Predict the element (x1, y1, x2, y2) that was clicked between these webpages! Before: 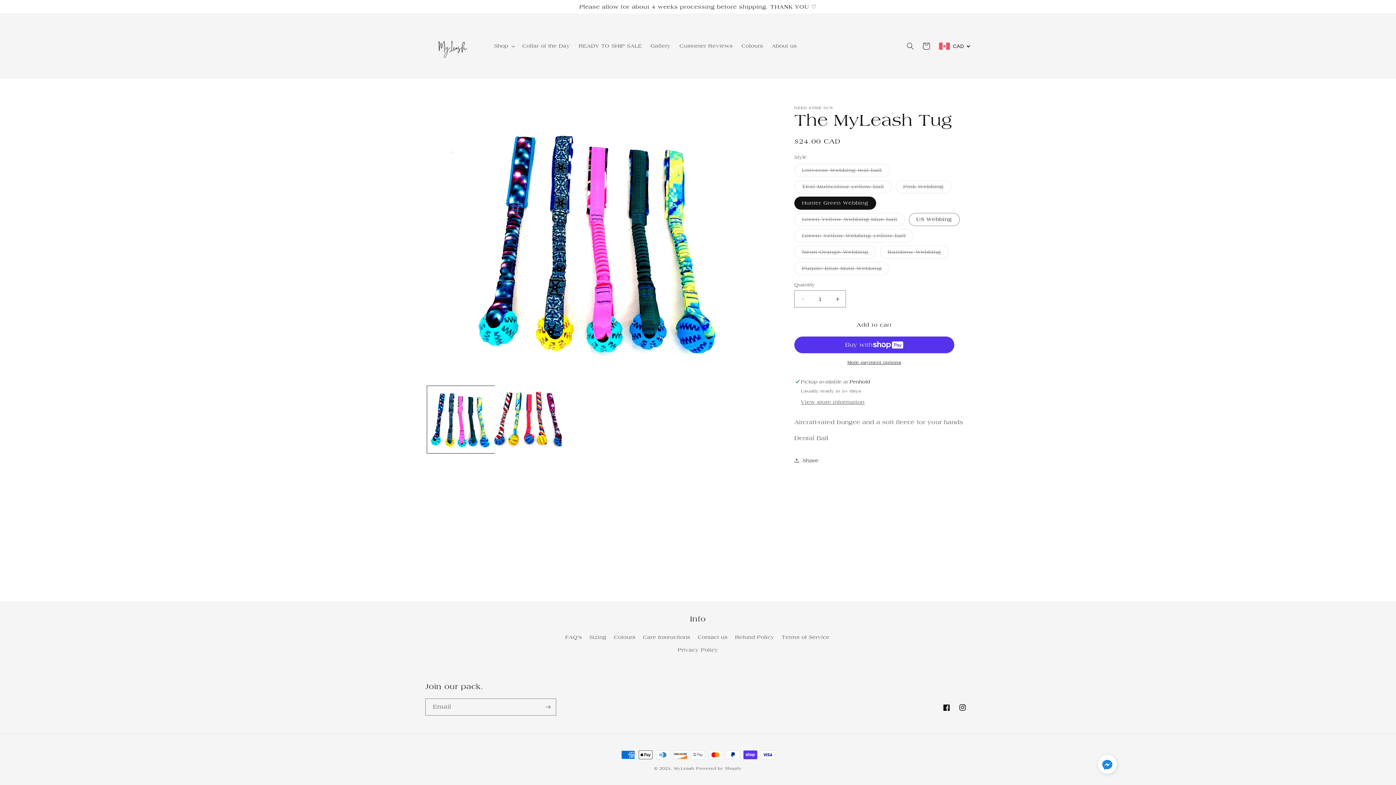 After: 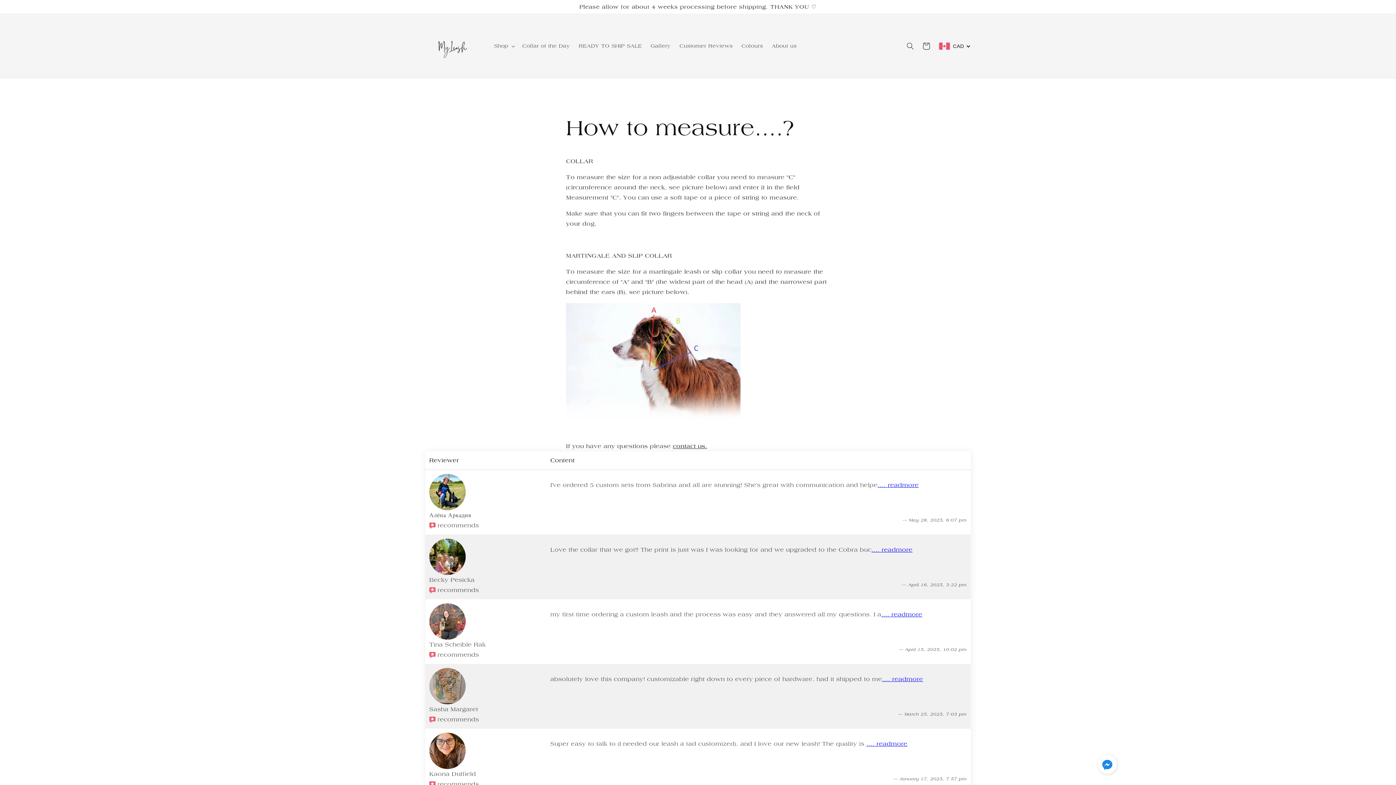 Action: label: Sizing bbox: (589, 631, 606, 644)